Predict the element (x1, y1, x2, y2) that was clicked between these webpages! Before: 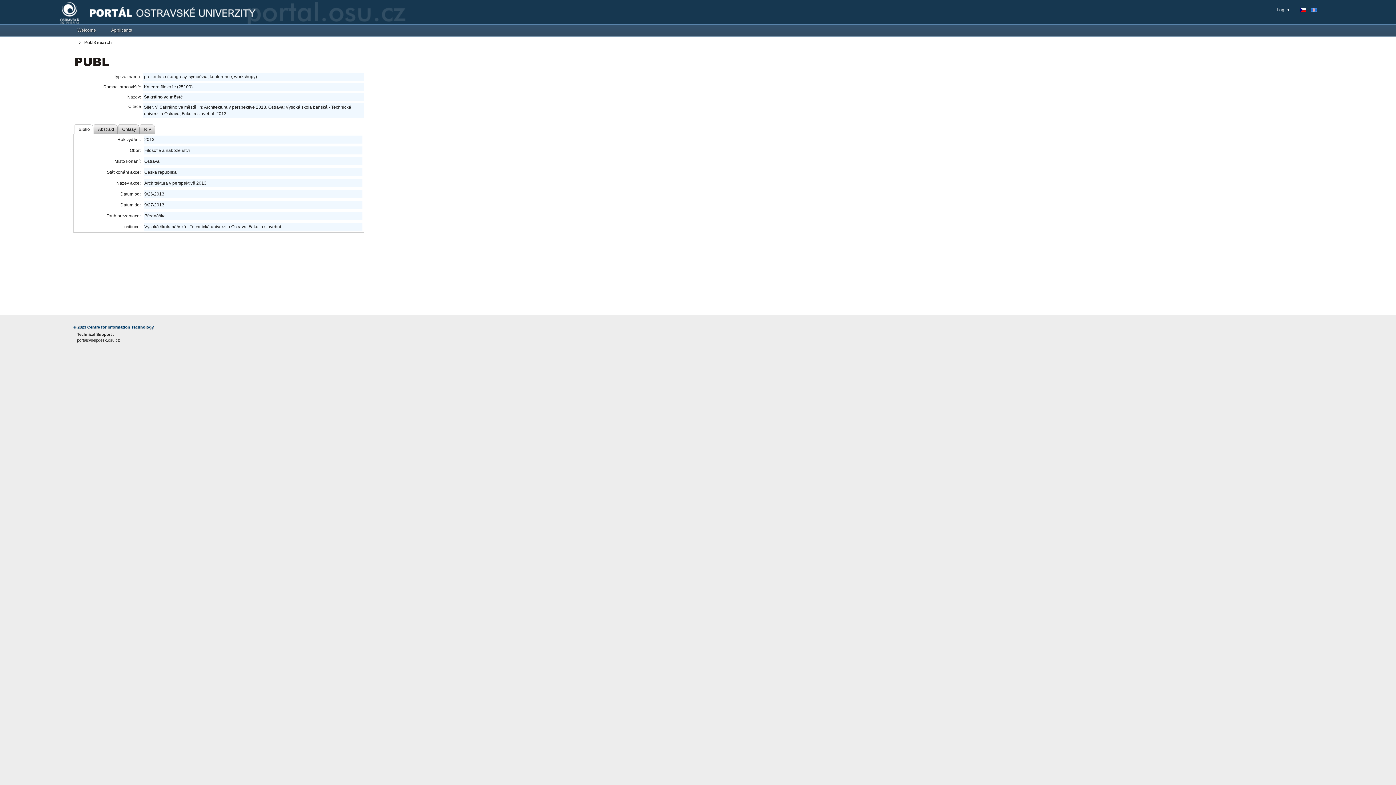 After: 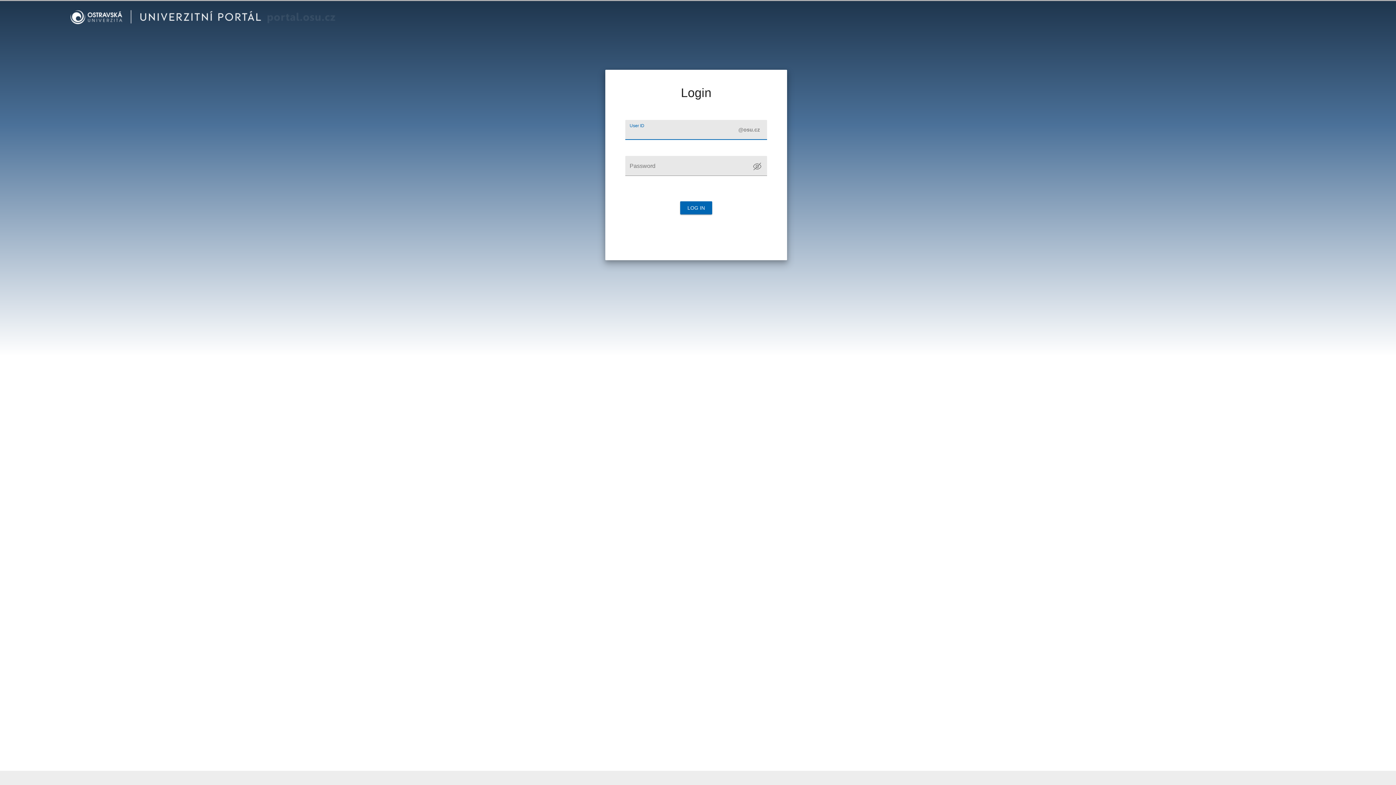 Action: label: Log In bbox: (1277, 6, 1293, 13)